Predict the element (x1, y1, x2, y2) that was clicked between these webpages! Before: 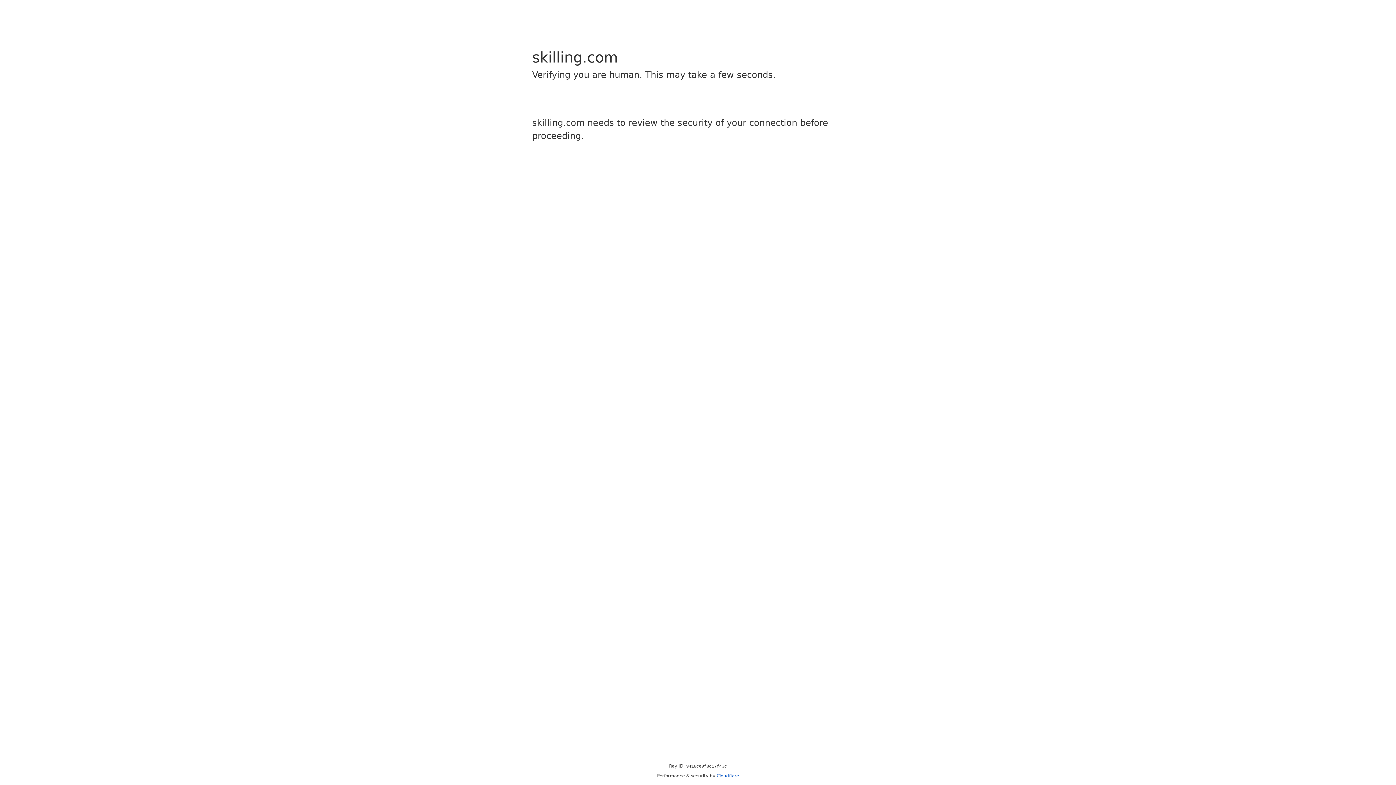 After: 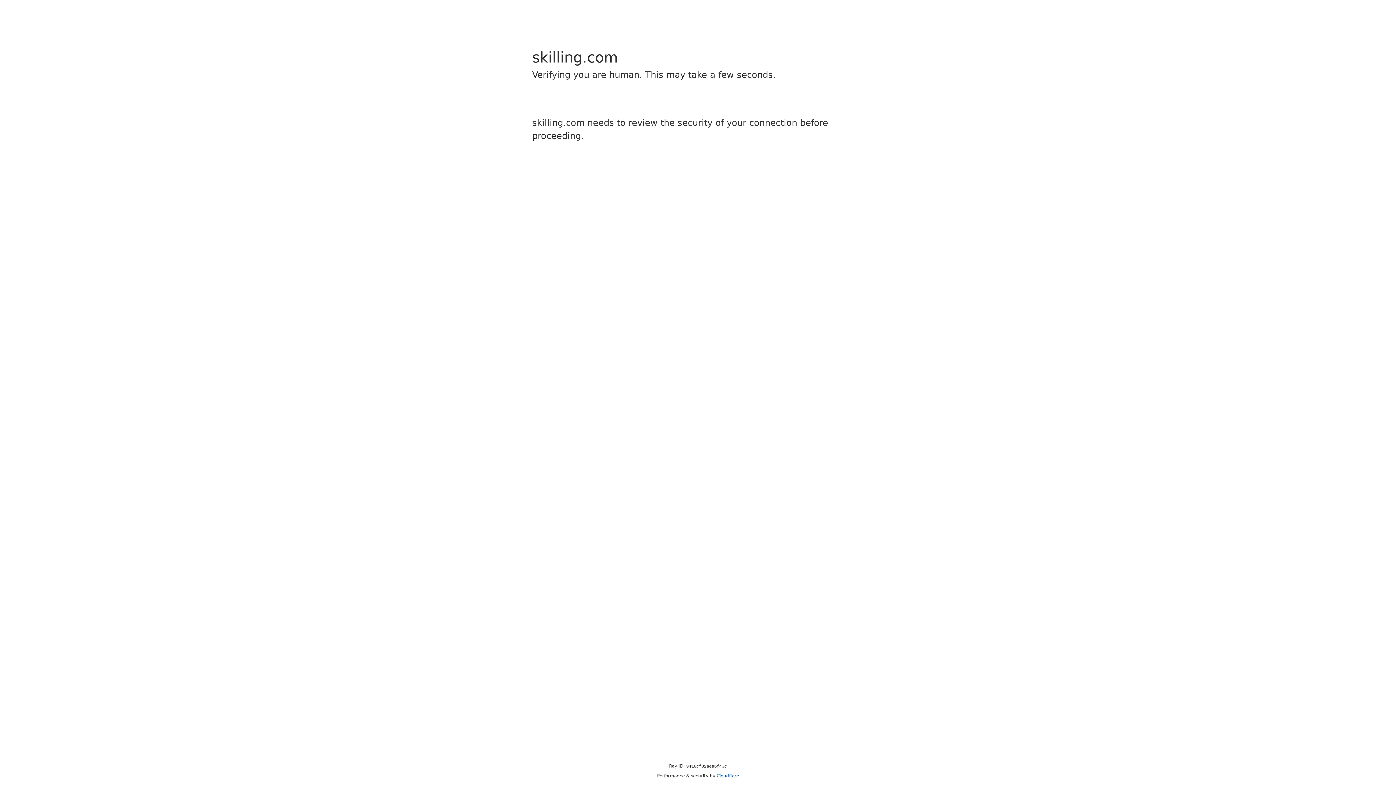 Action: label: Cloudflare bbox: (716, 773, 739, 778)